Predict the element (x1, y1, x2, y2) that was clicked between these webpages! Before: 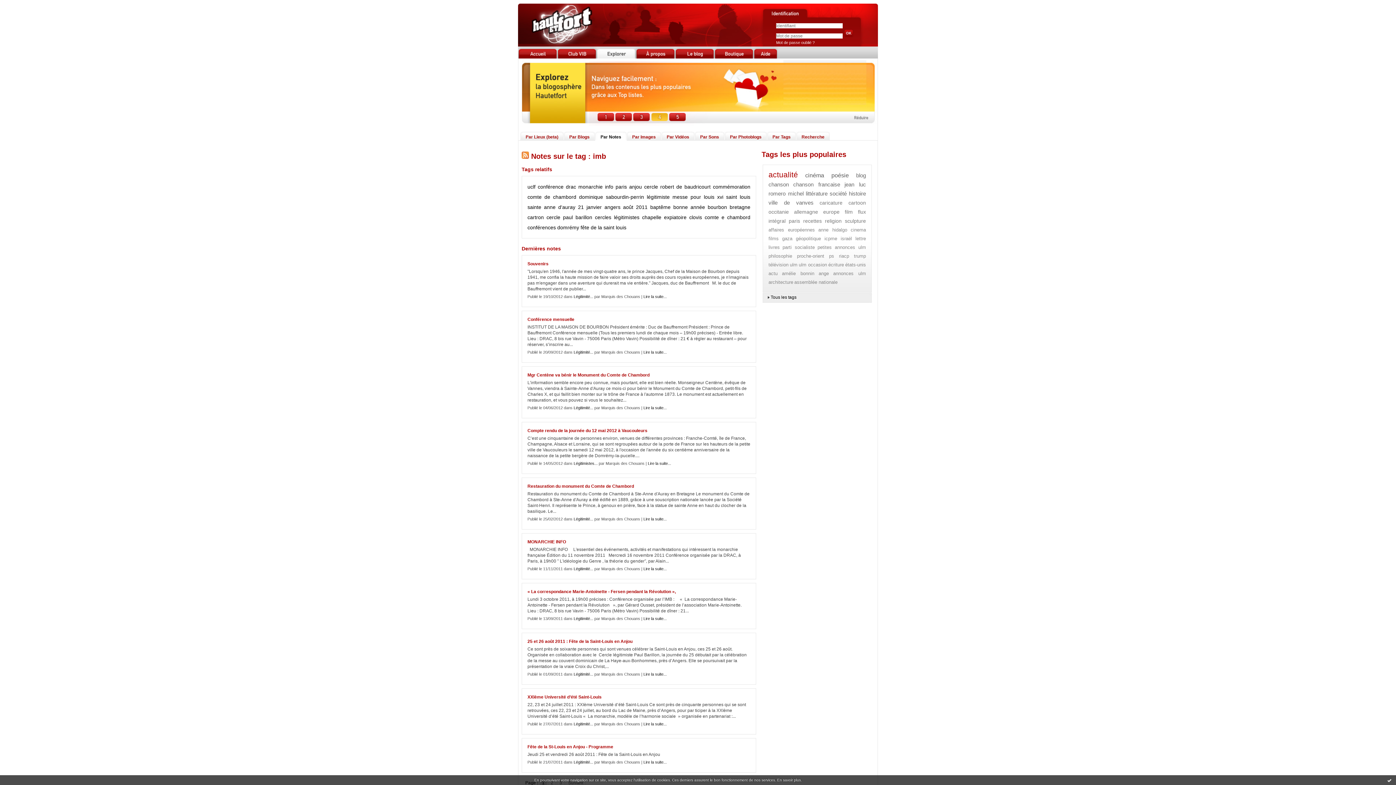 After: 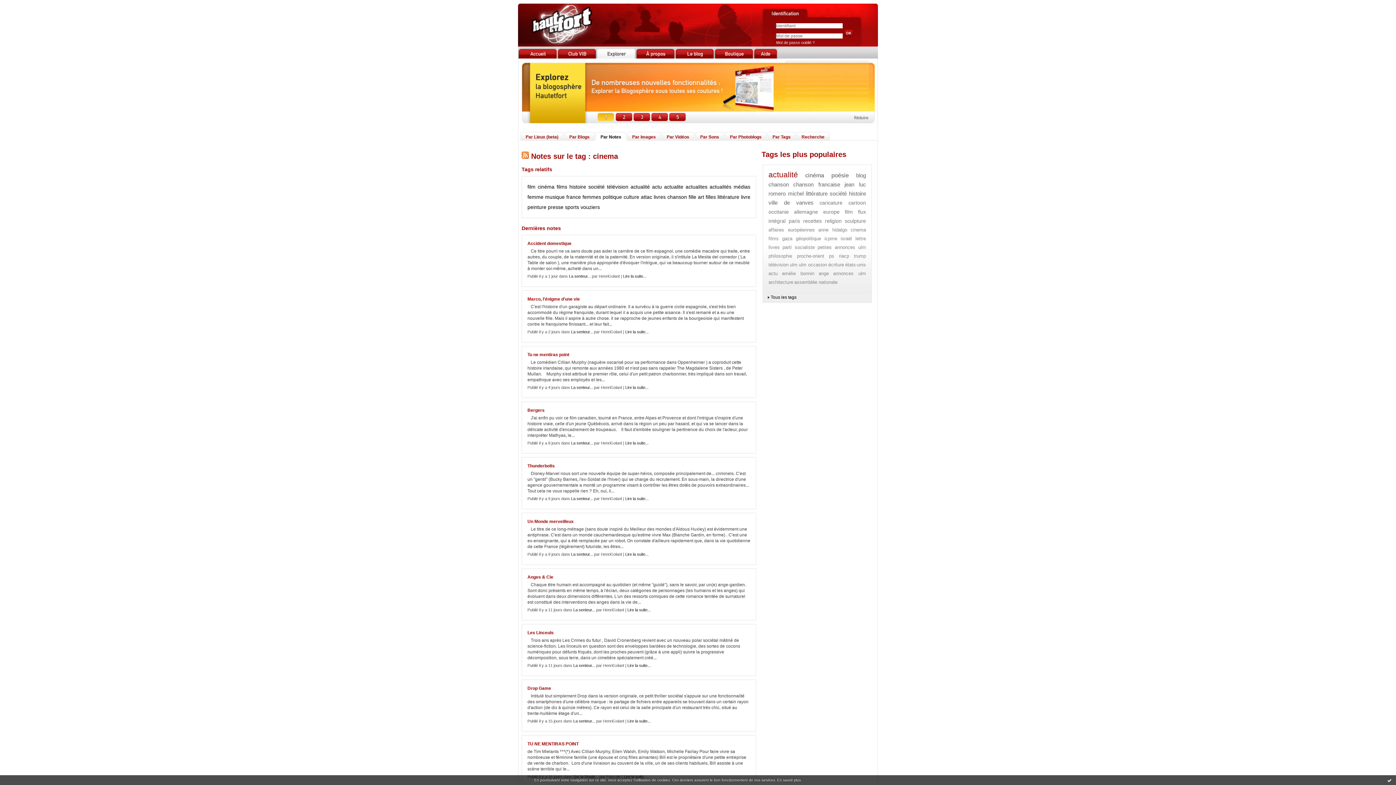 Action: bbox: (850, 227, 866, 232) label: cinema